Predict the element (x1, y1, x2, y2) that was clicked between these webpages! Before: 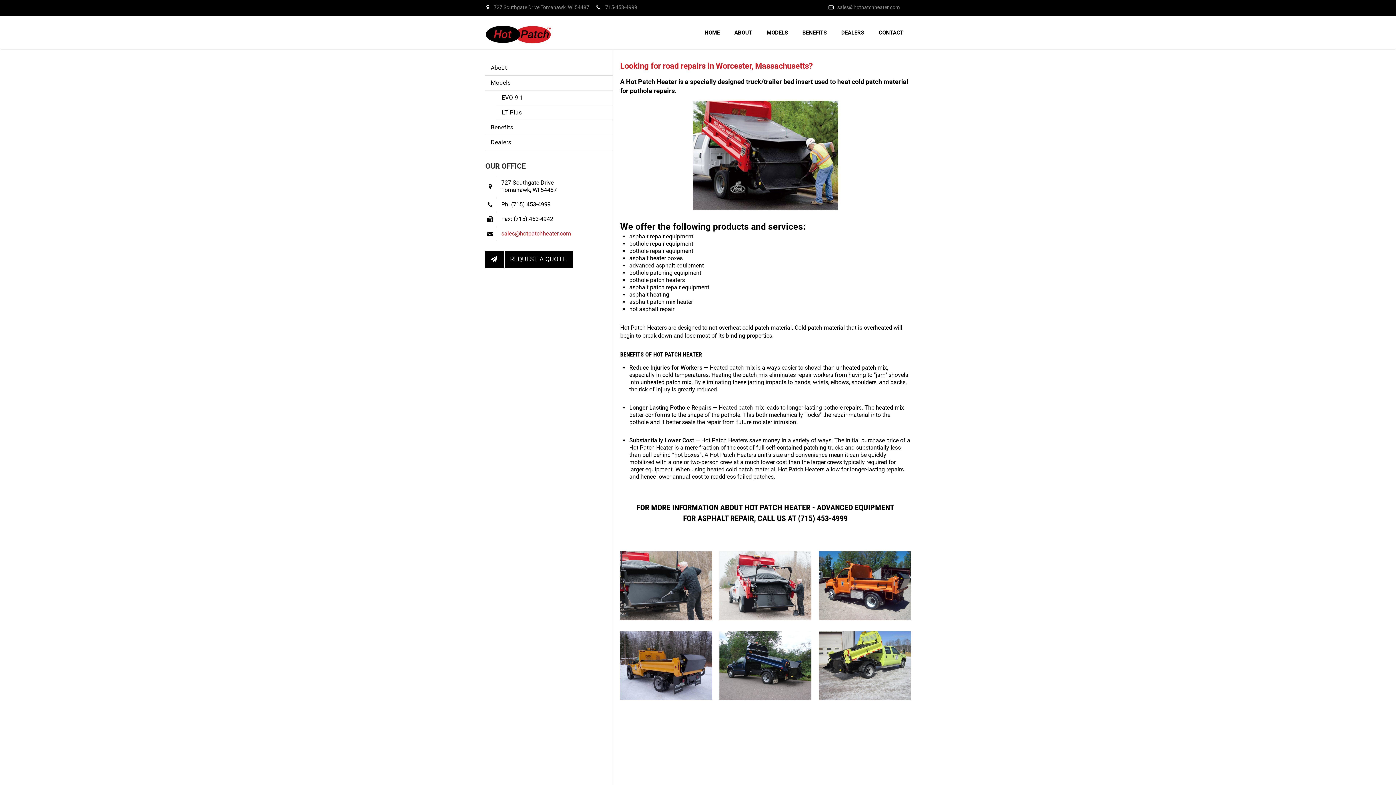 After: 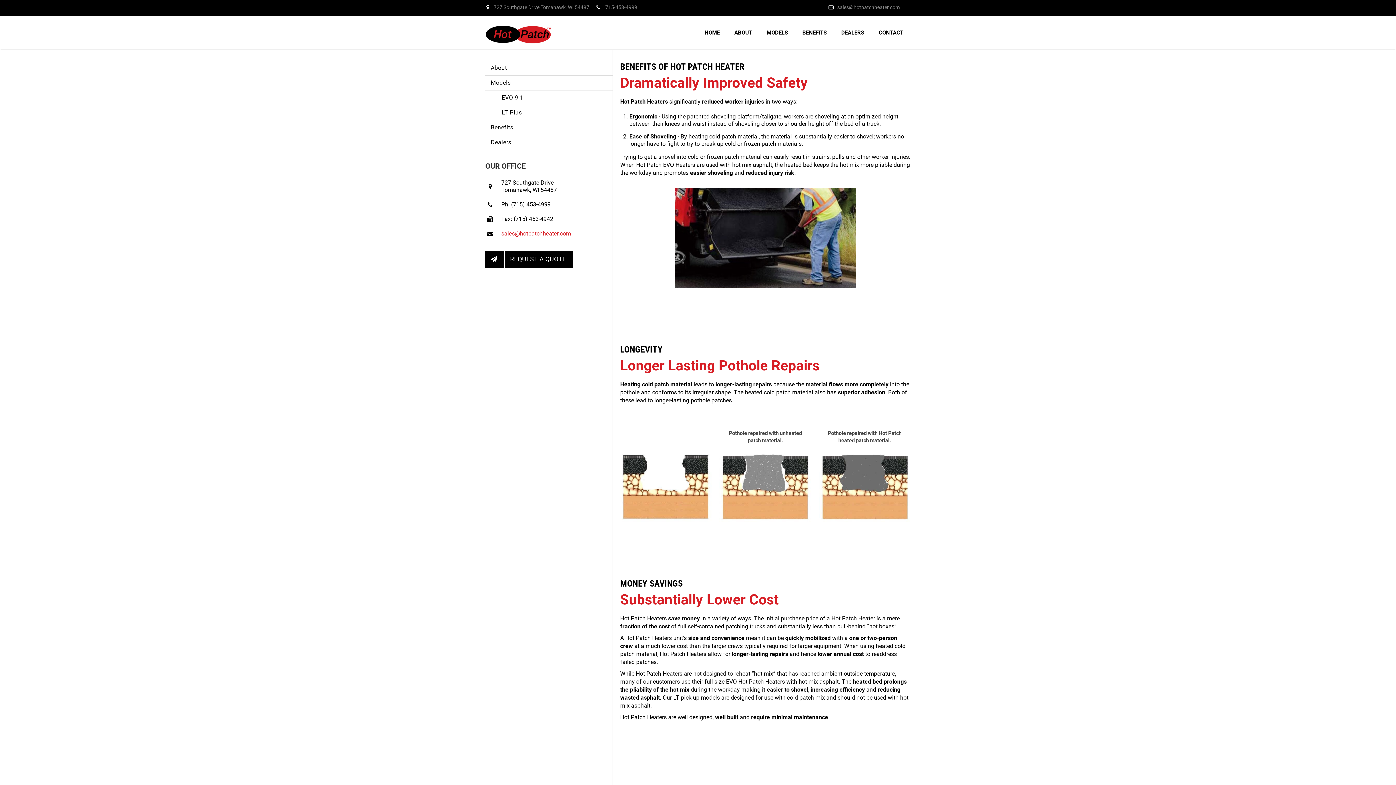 Action: label: Benefits bbox: (485, 120, 612, 135)